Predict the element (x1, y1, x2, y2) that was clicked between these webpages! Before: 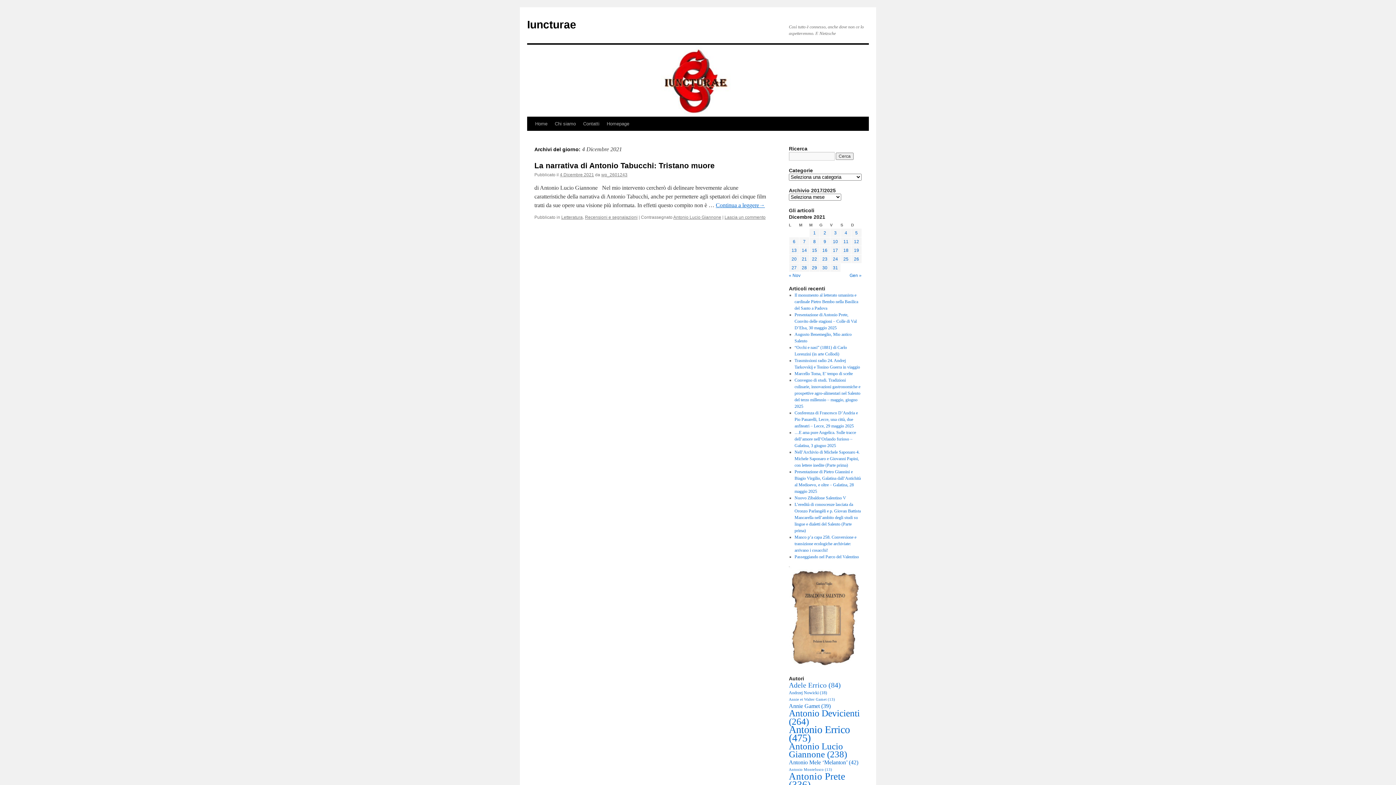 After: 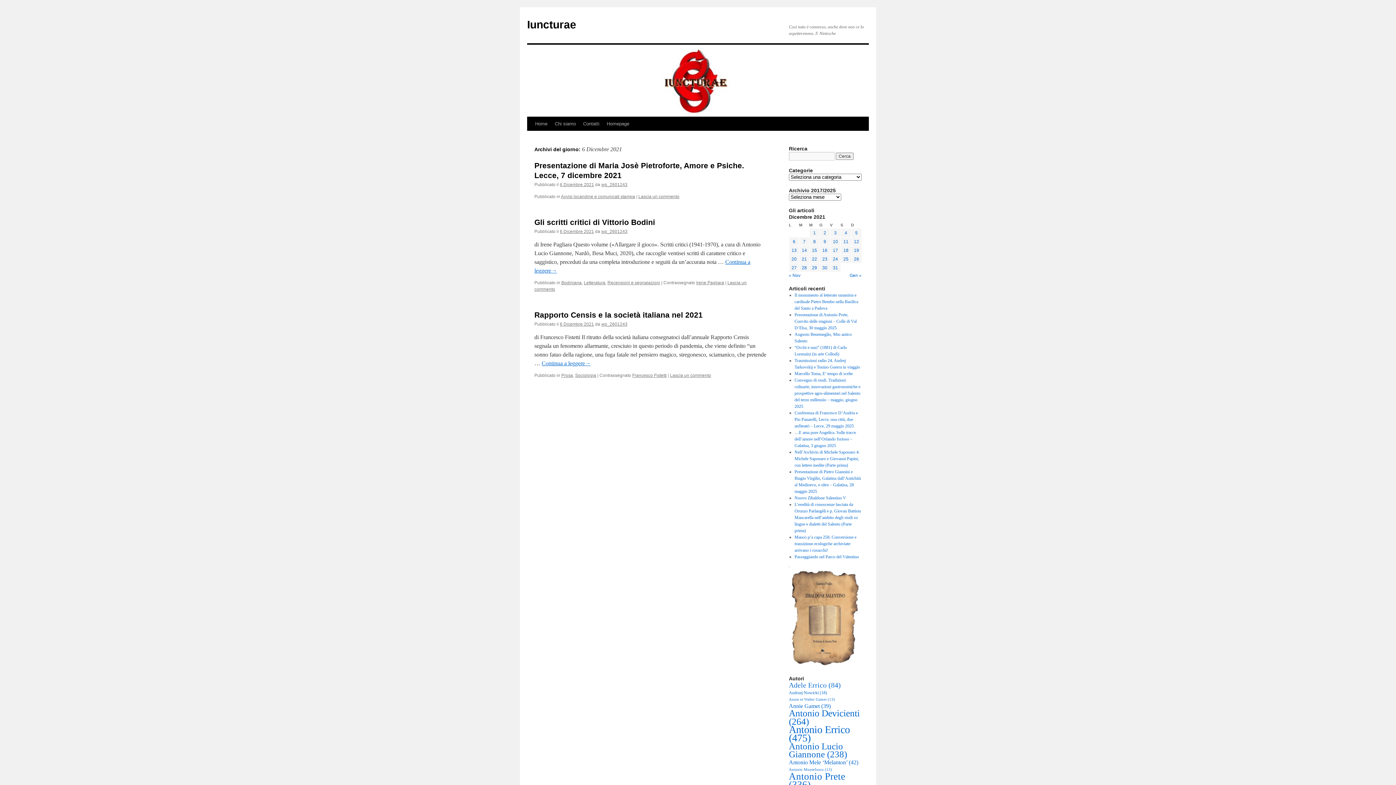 Action: label: Articoli pubblicati in 6 December 2021 bbox: (793, 239, 795, 244)